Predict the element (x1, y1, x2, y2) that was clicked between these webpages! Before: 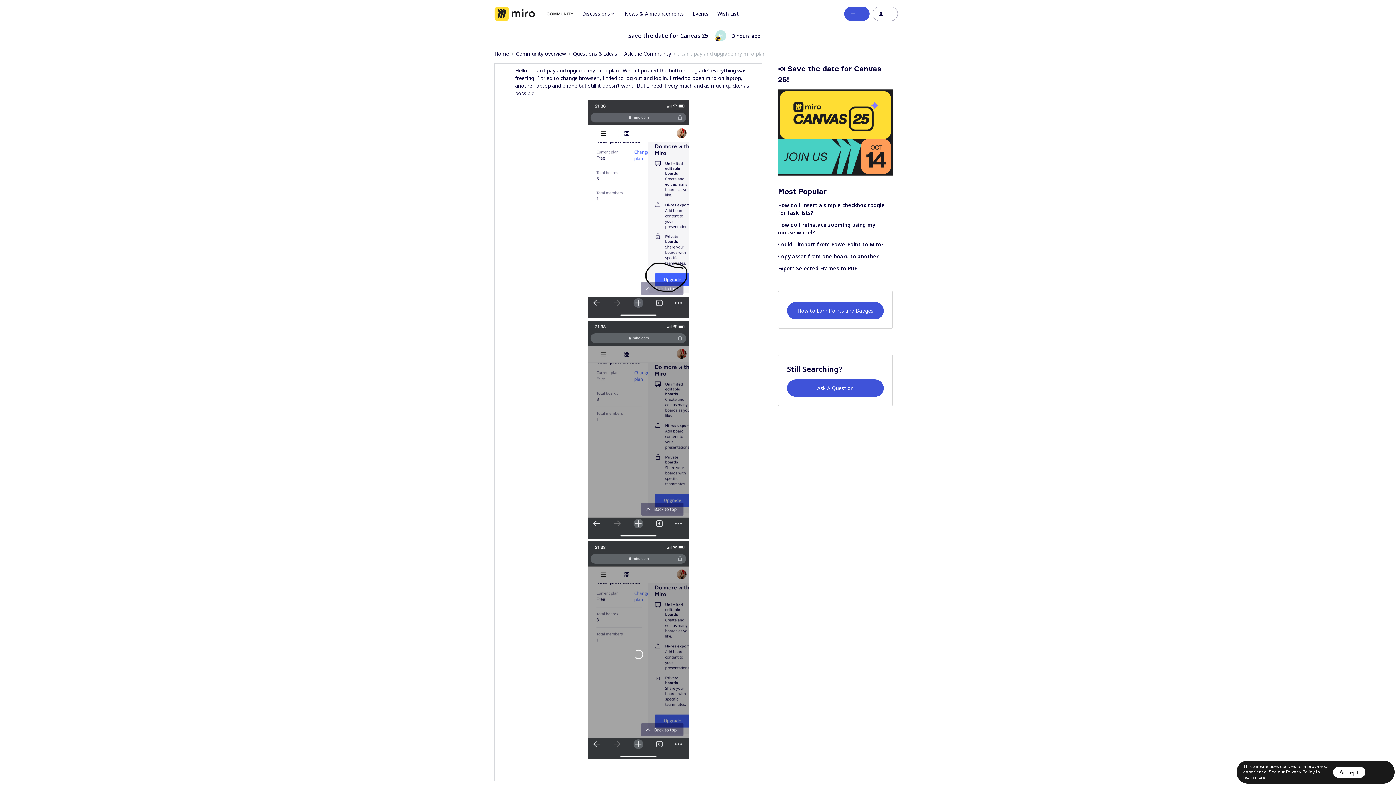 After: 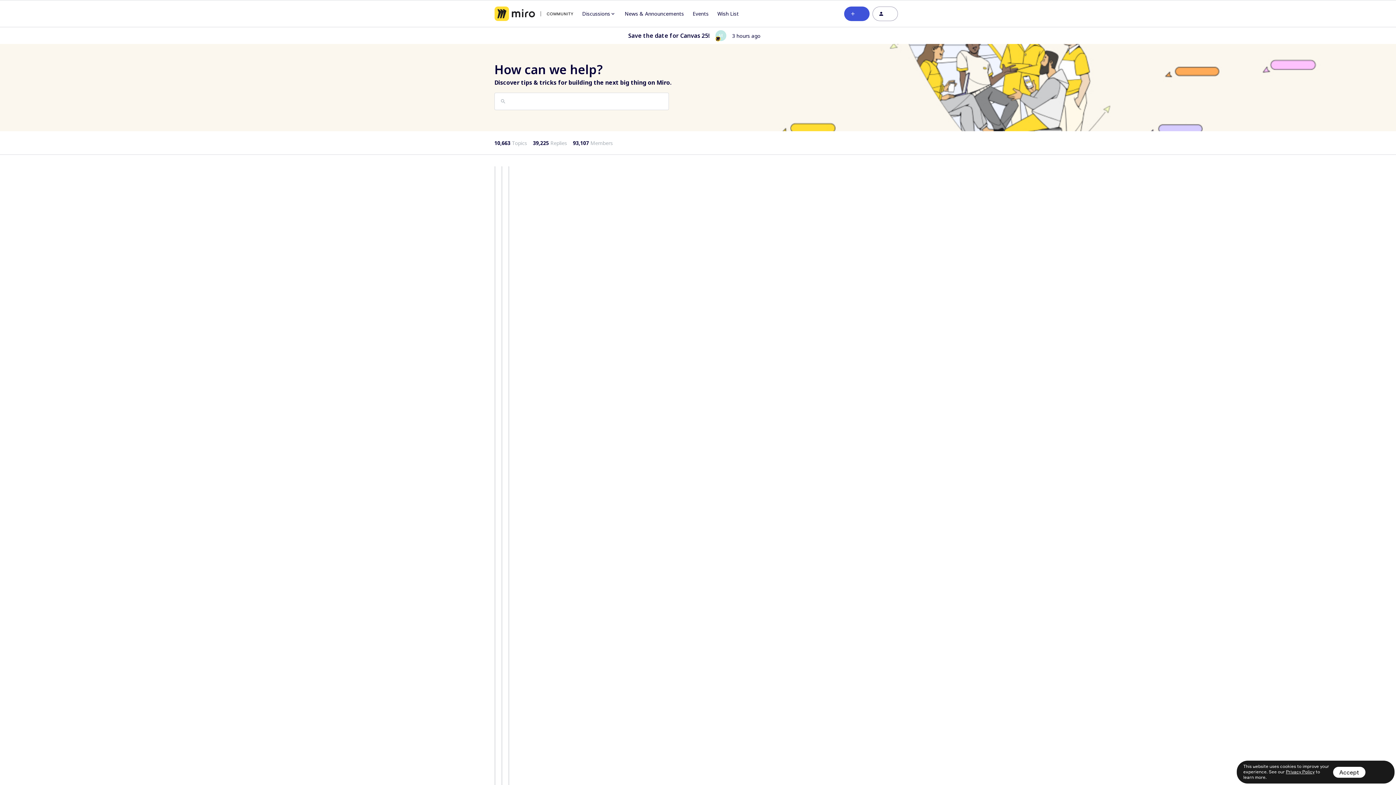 Action: label: Forum|go.to.homepage bbox: (494, 6, 573, 20)